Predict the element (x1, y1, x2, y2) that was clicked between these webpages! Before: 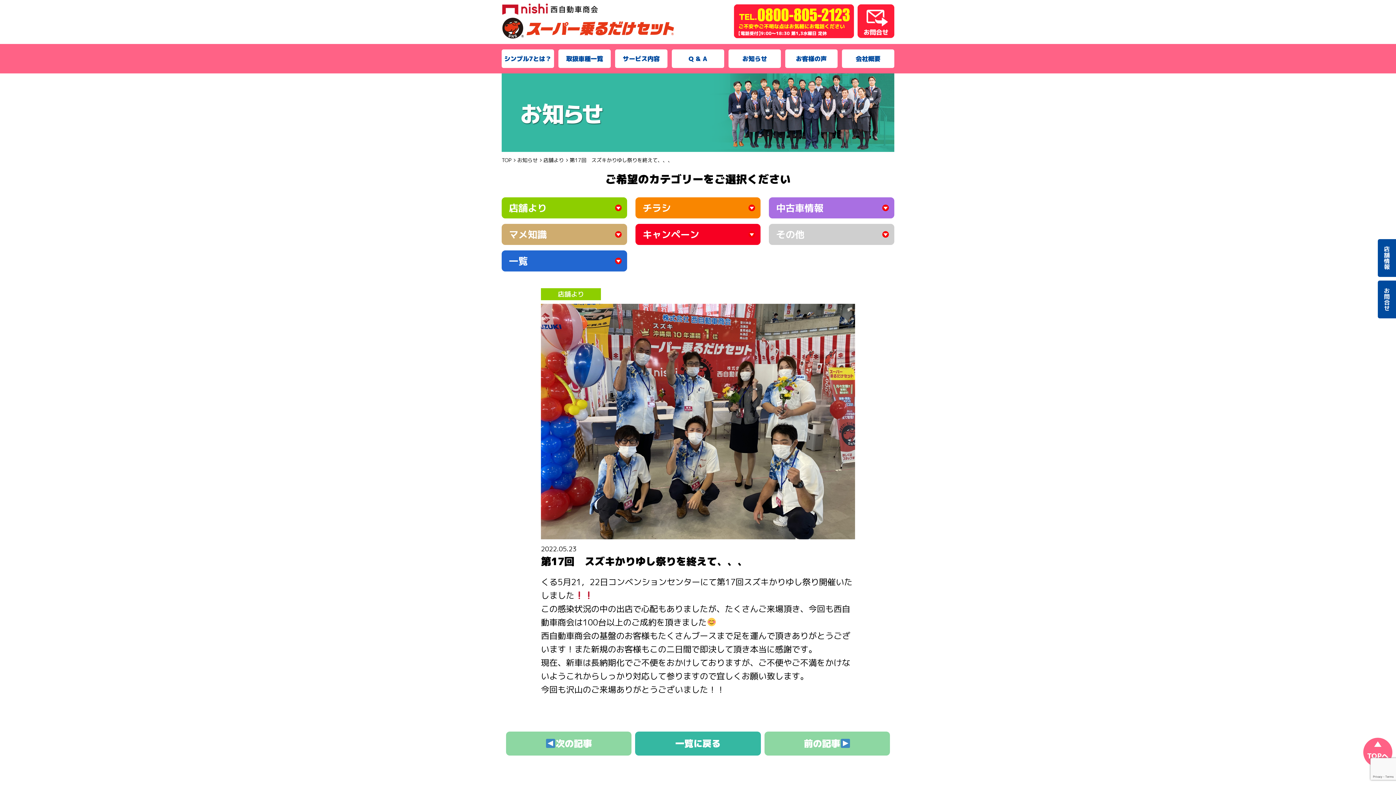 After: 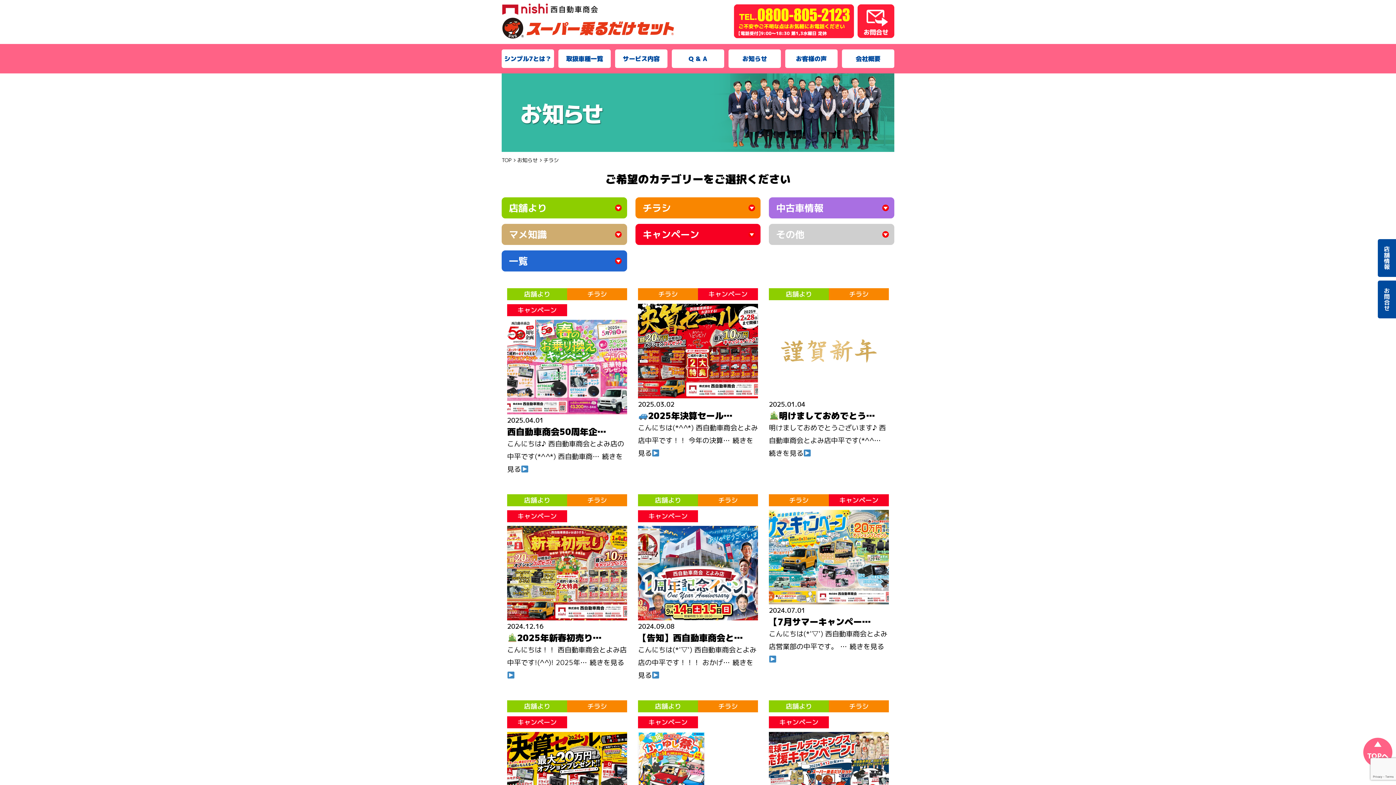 Action: bbox: (635, 197, 760, 218) label: チラシ